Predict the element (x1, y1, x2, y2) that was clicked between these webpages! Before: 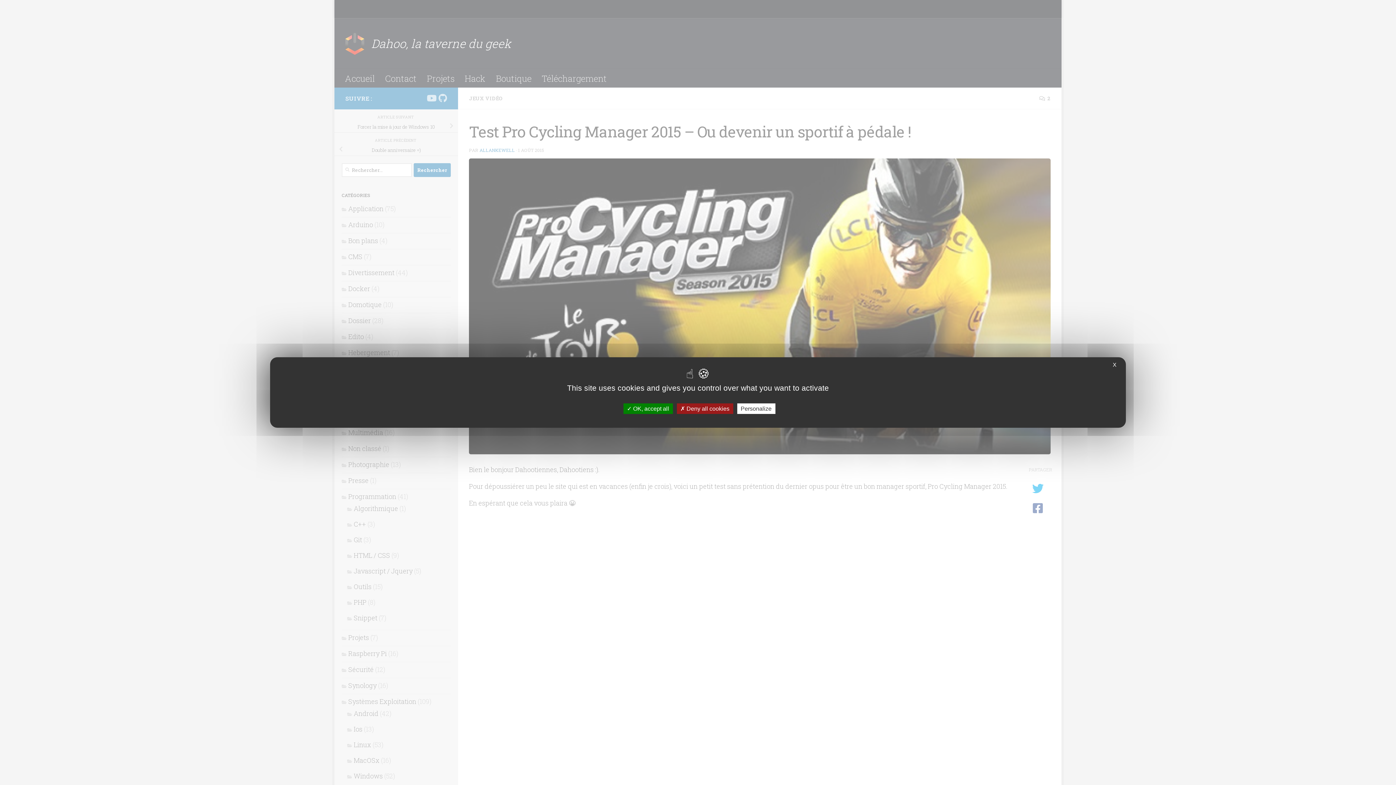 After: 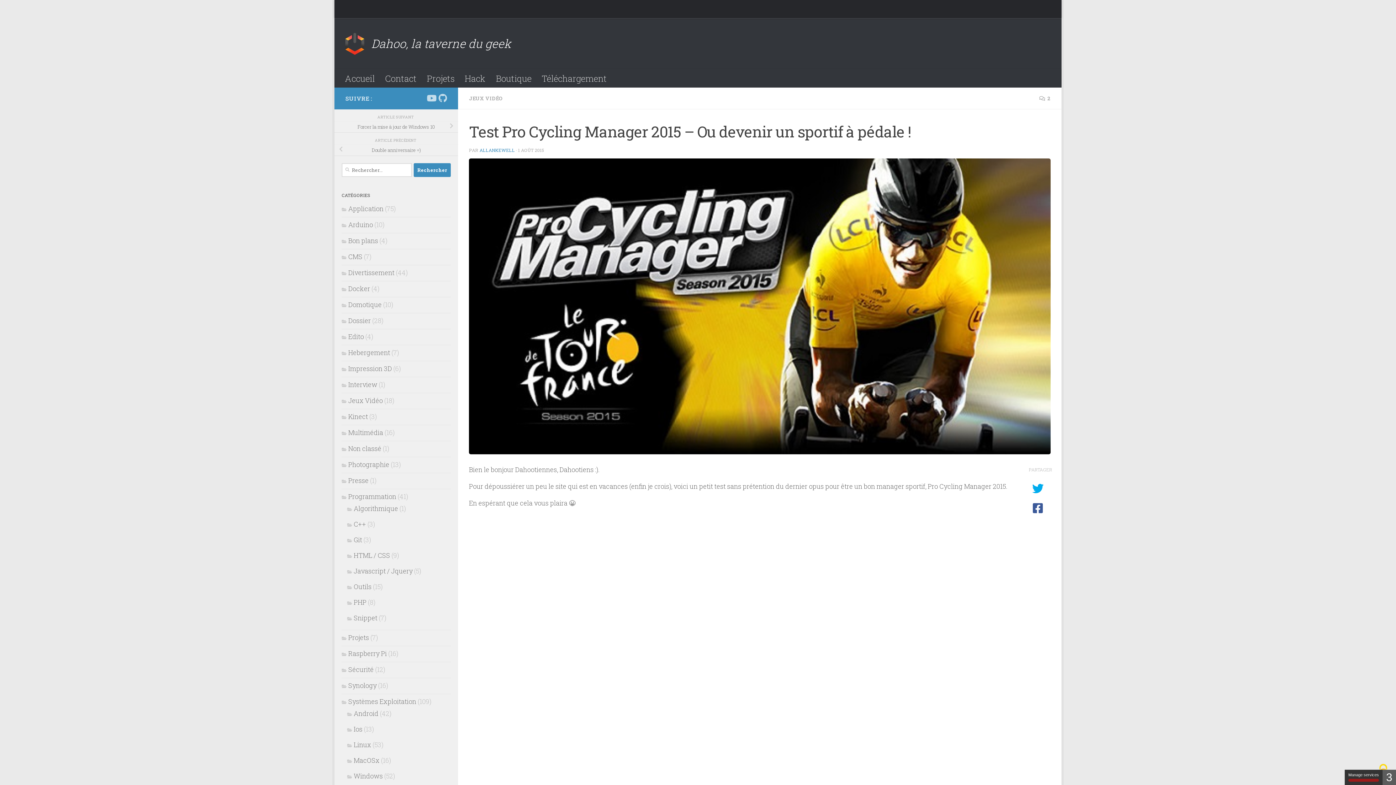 Action: label:  Deny all cookies bbox: (676, 403, 733, 414)